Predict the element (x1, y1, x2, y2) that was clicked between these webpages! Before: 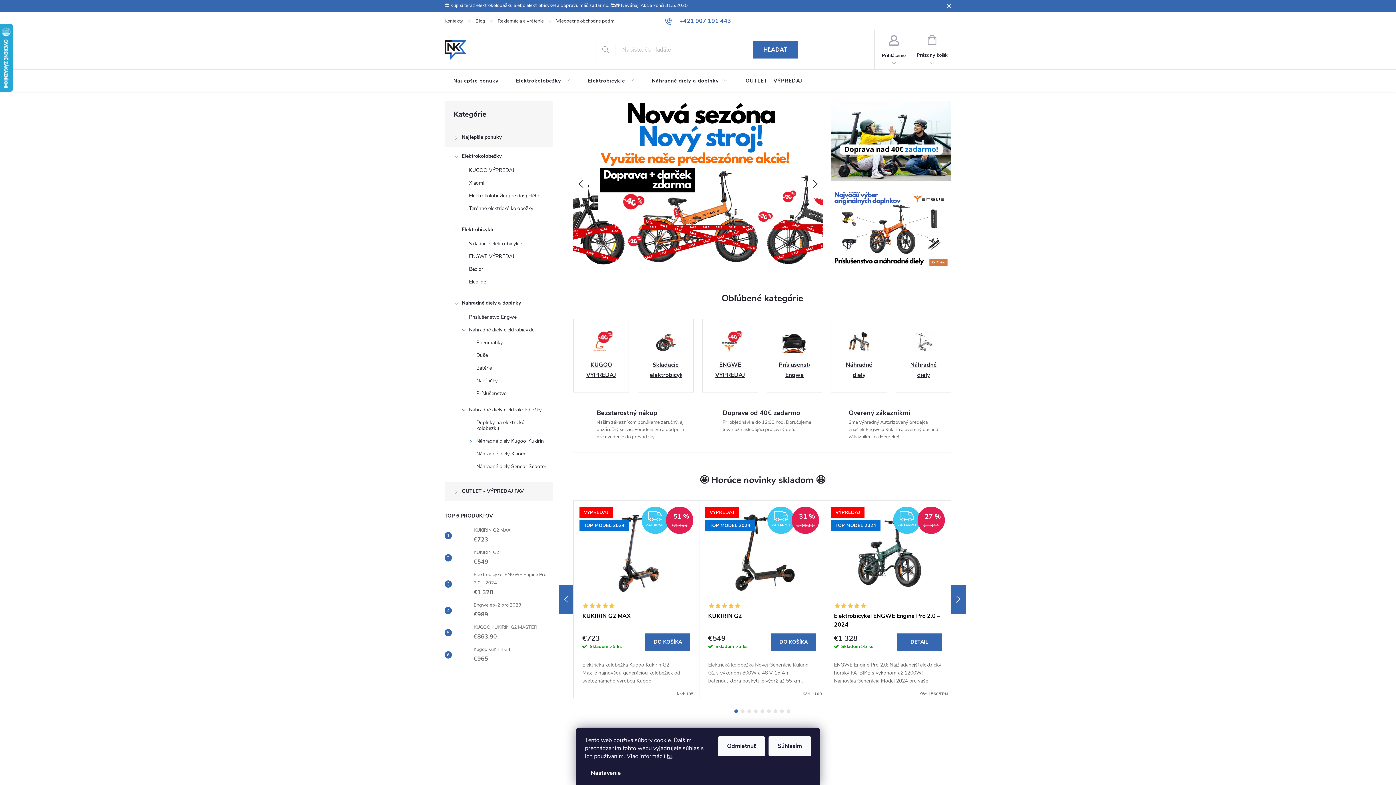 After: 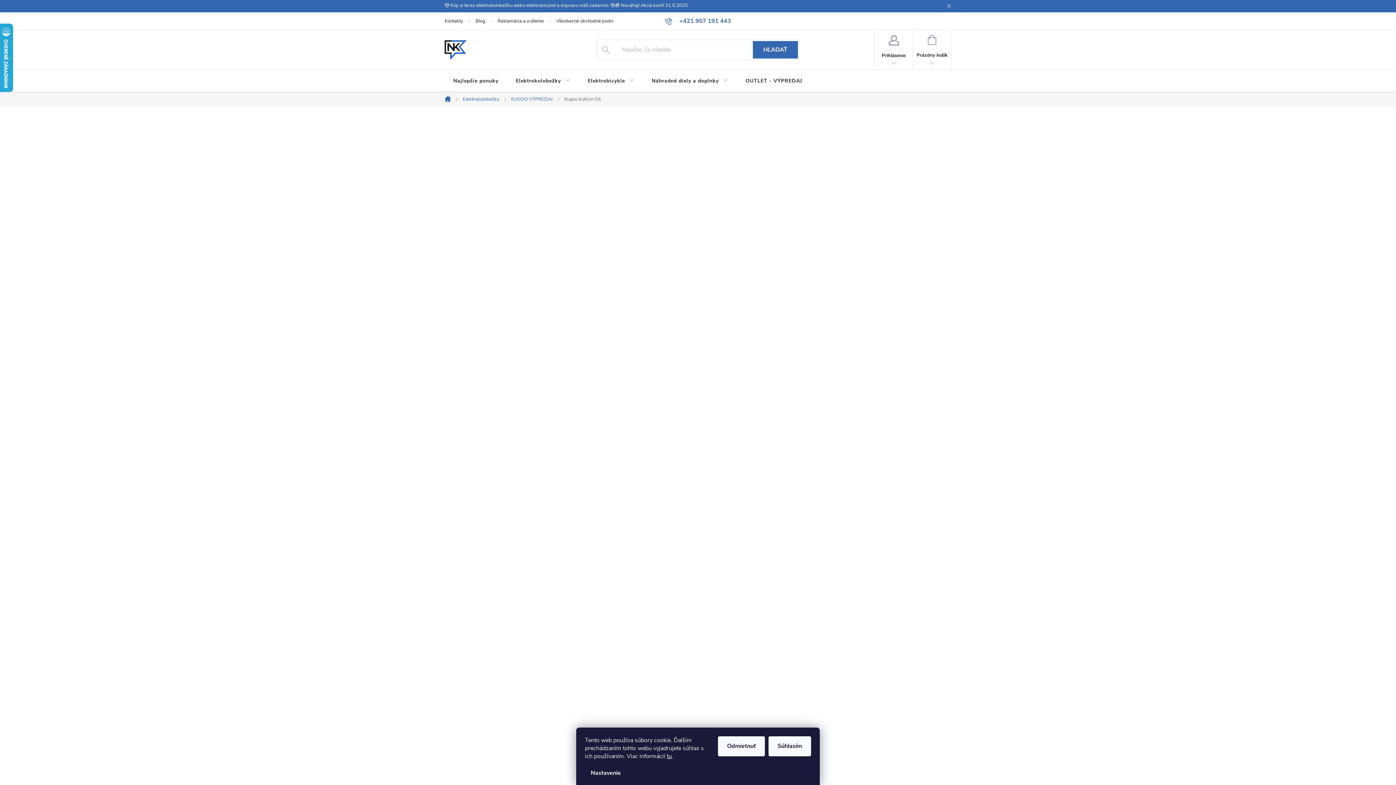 Action: label: Kugoo KuKirin G4
€965 bbox: (470, 645, 510, 664)